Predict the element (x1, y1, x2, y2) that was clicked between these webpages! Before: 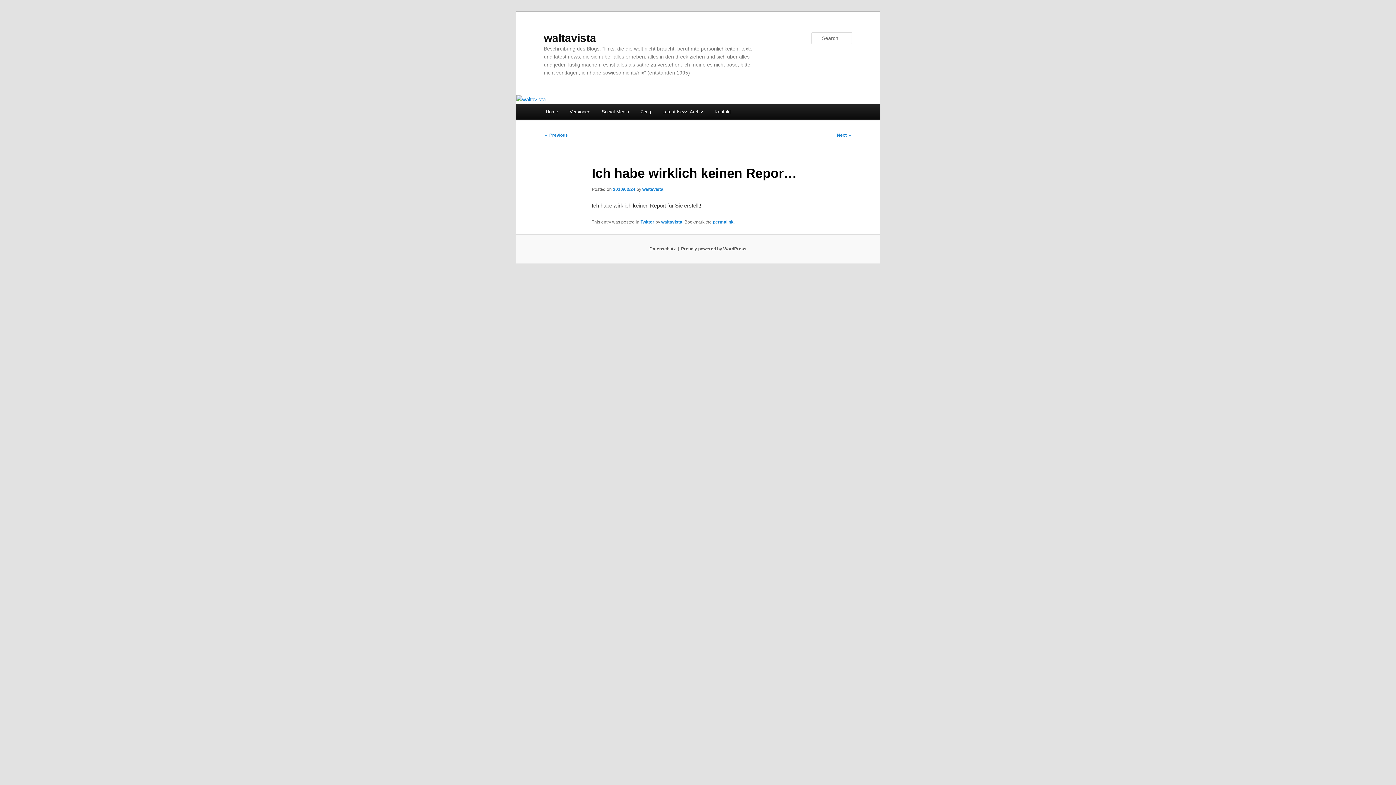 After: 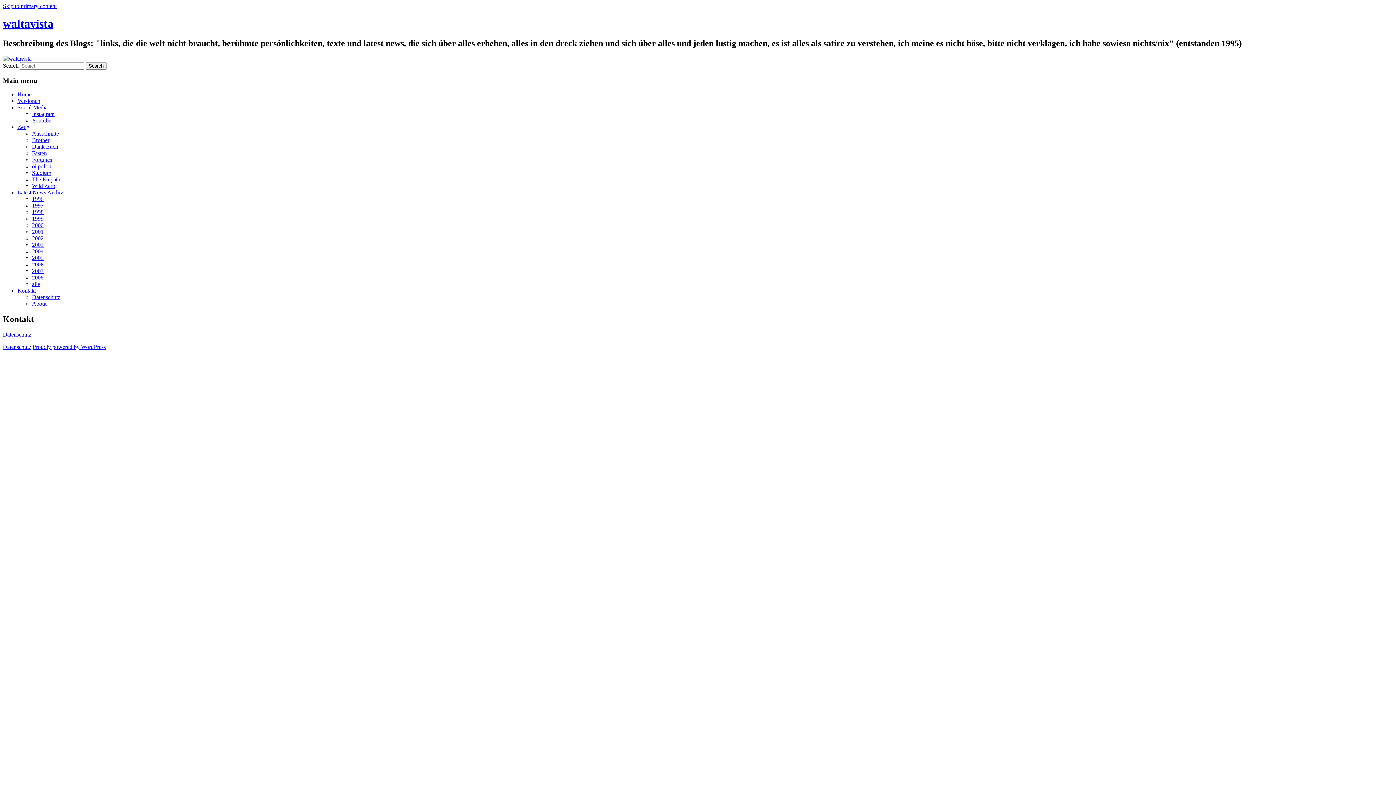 Action: bbox: (709, 104, 736, 119) label: Kontakt